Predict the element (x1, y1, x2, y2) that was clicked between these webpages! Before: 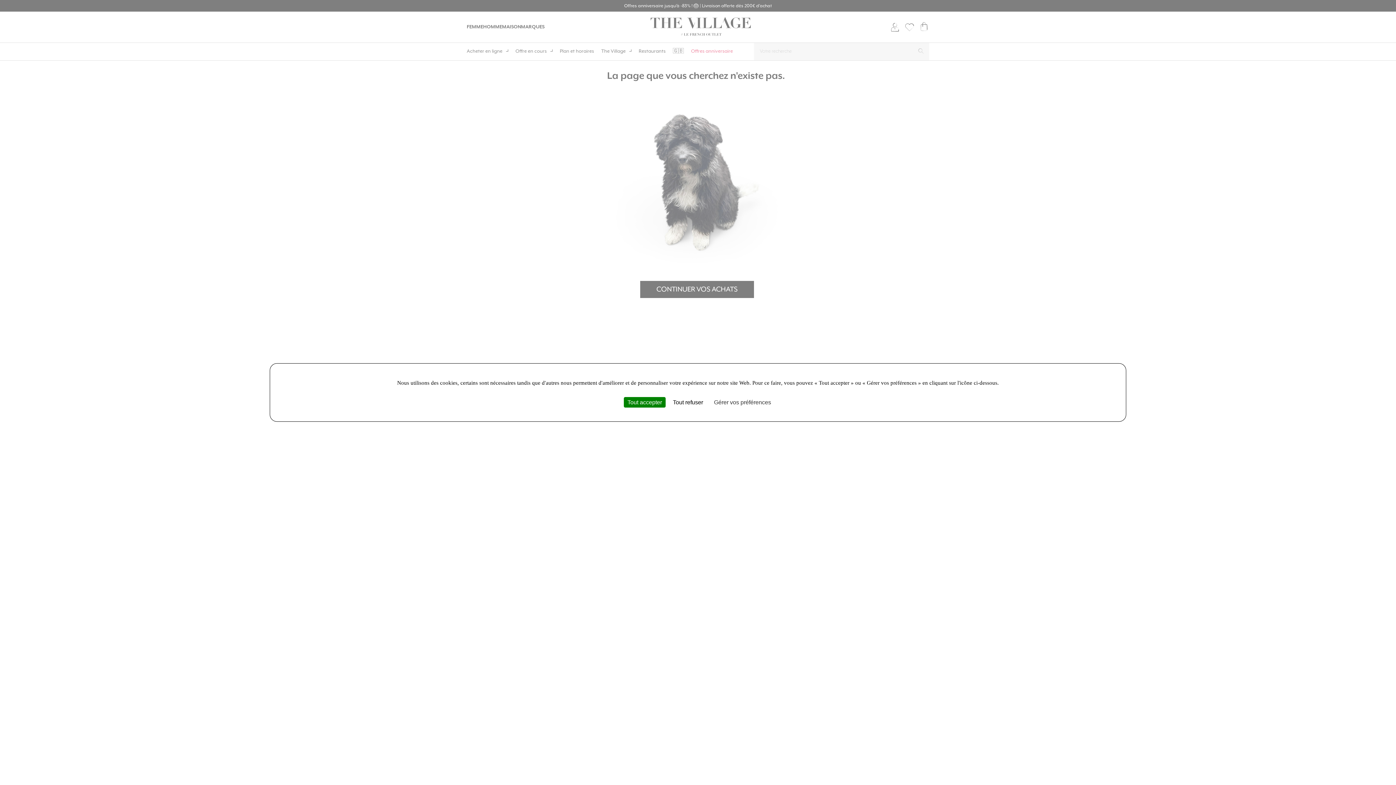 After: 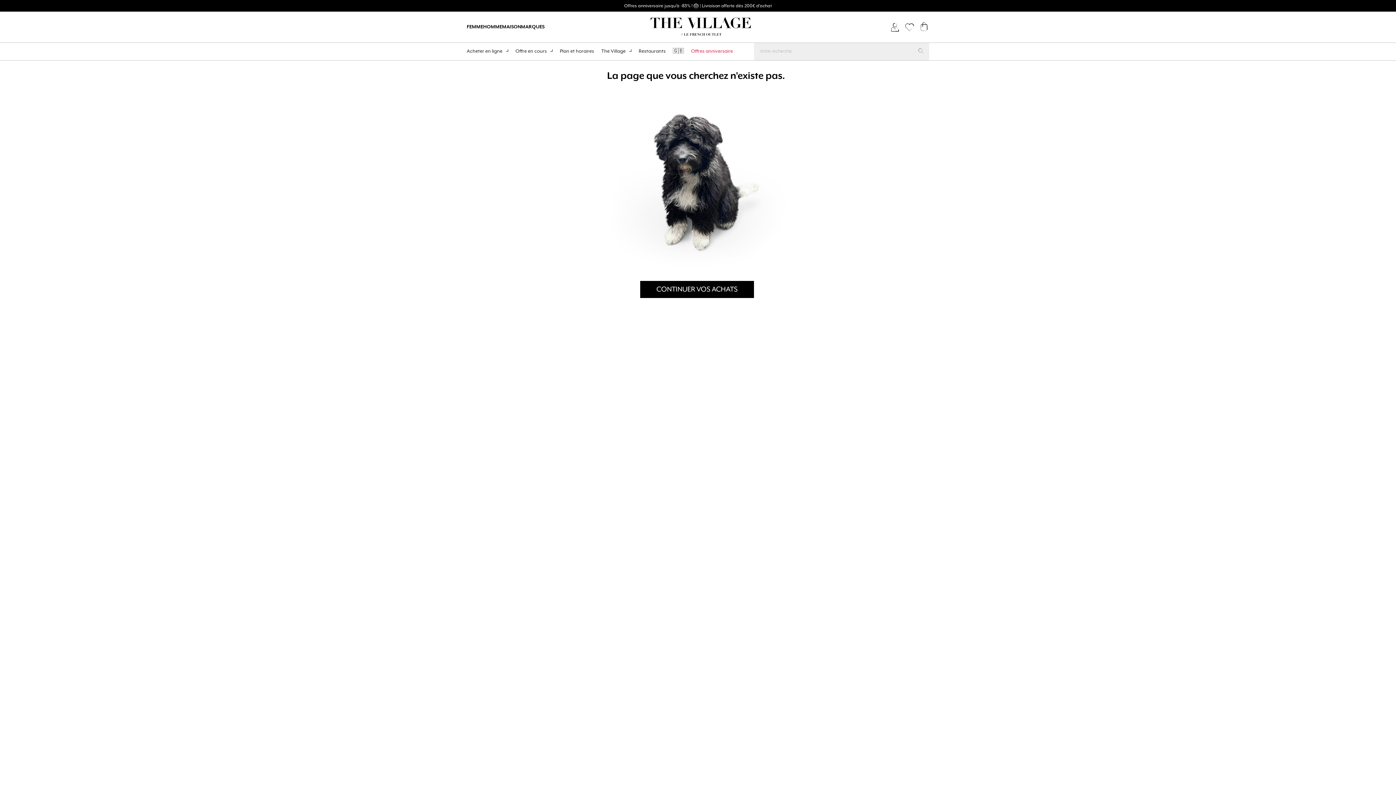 Action: label: Tout refuser bbox: (669, 397, 706, 407)